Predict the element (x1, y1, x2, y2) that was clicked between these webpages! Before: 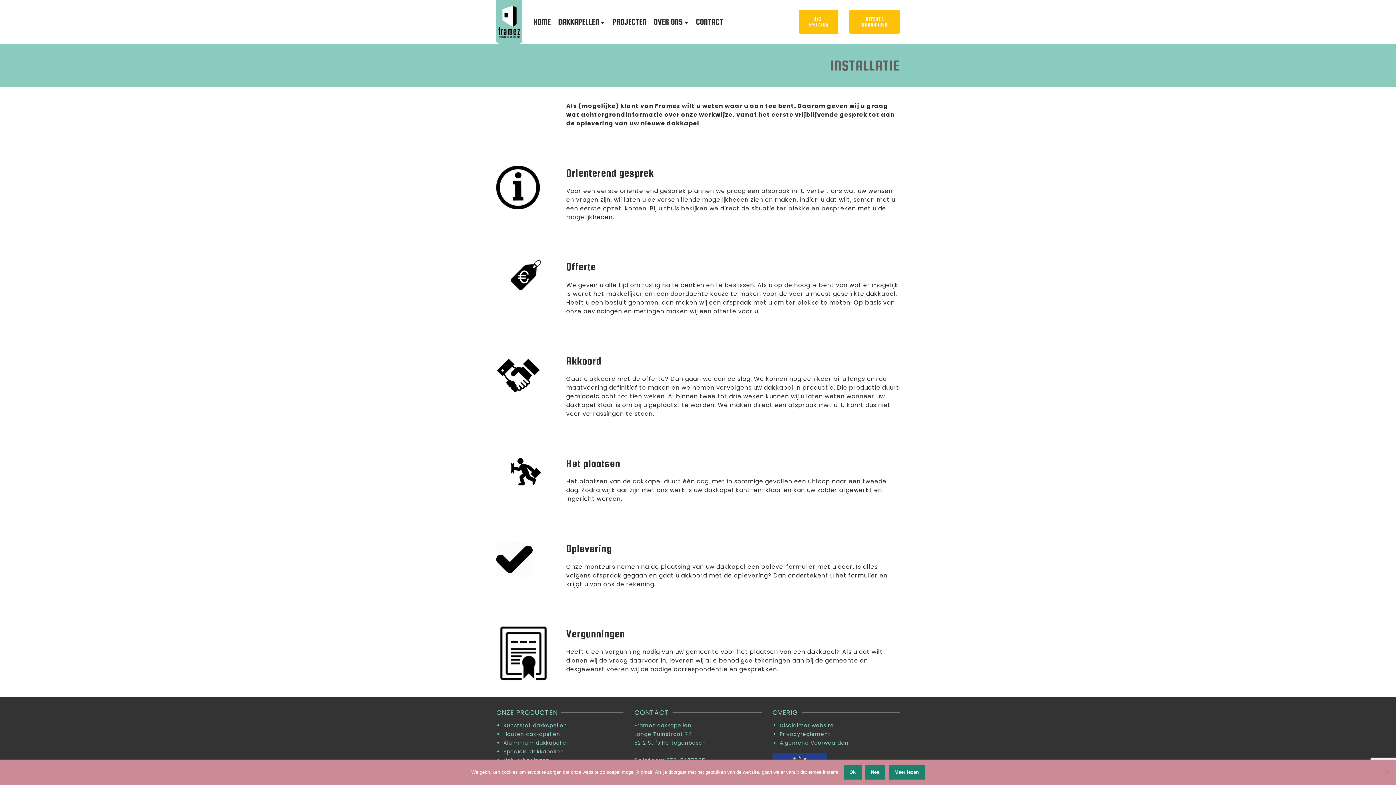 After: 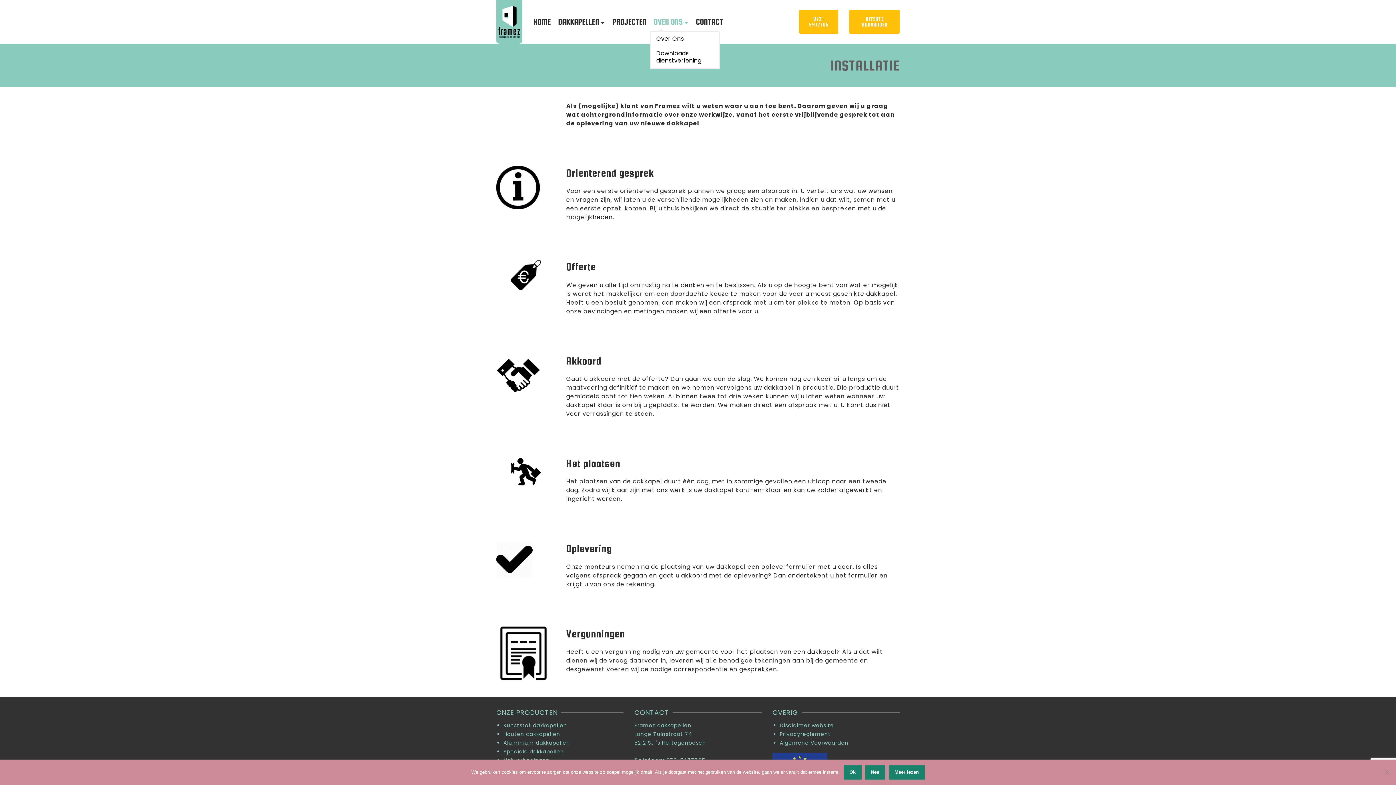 Action: label: OVER ONS bbox: (650, 12, 692, 30)